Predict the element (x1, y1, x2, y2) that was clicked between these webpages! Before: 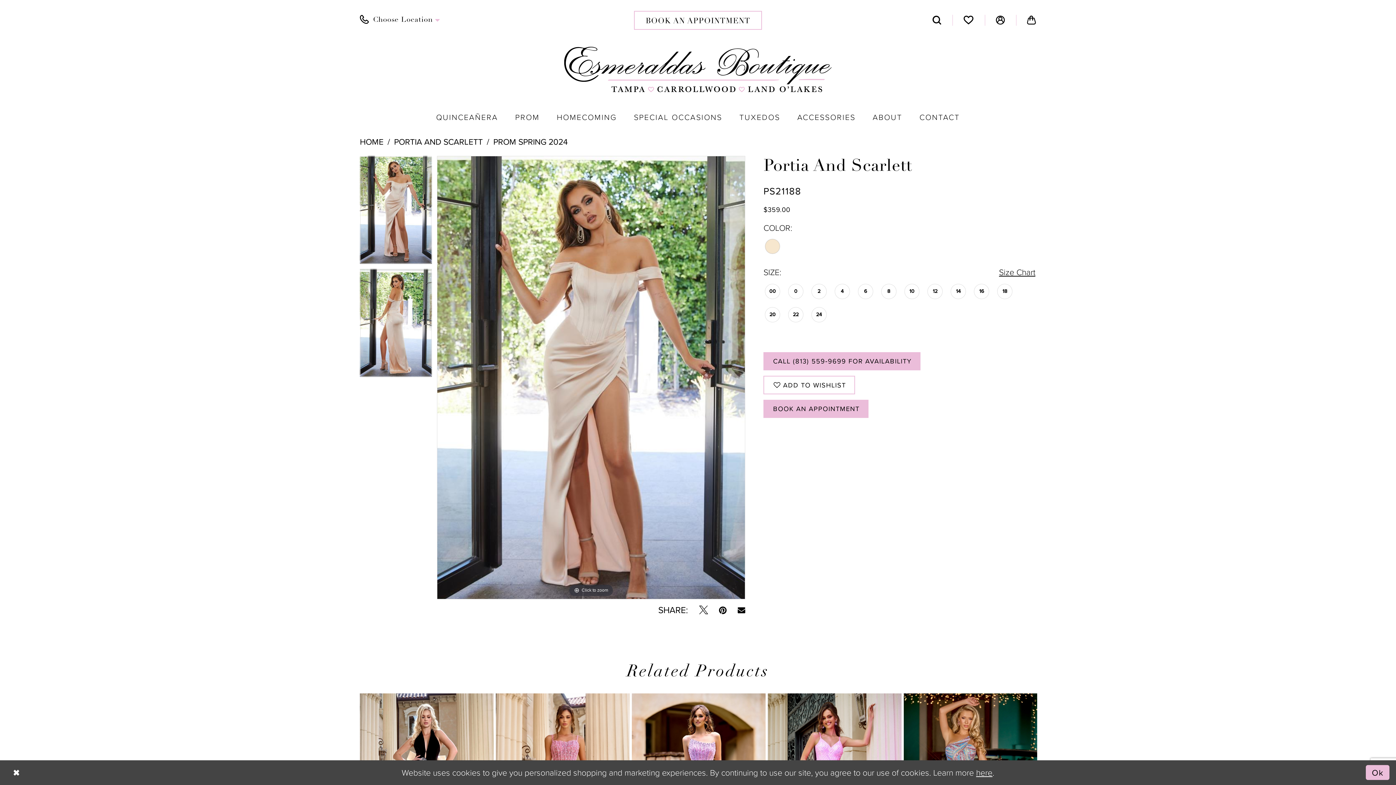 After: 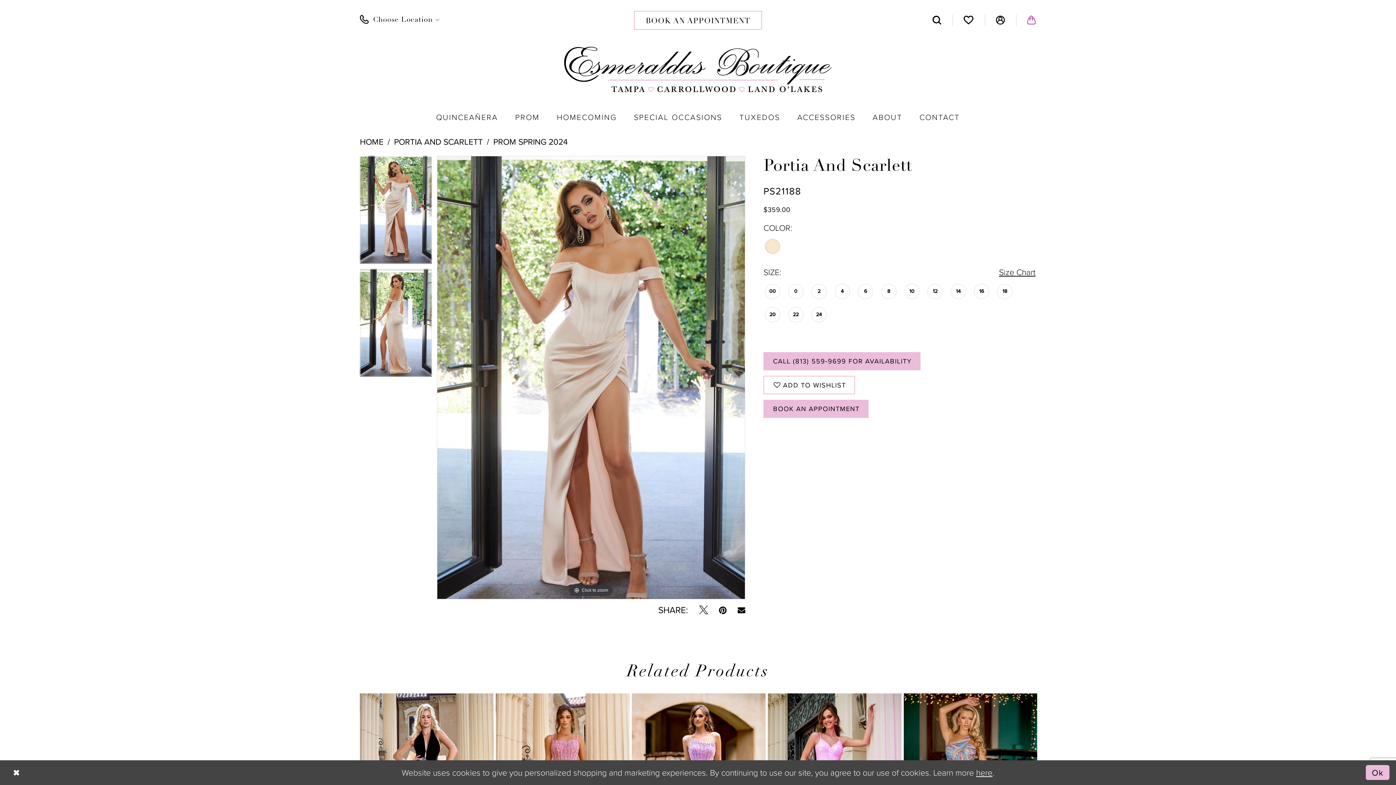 Action: bbox: (1016, 11, 1047, 29) label: Toggle Cart Dialog